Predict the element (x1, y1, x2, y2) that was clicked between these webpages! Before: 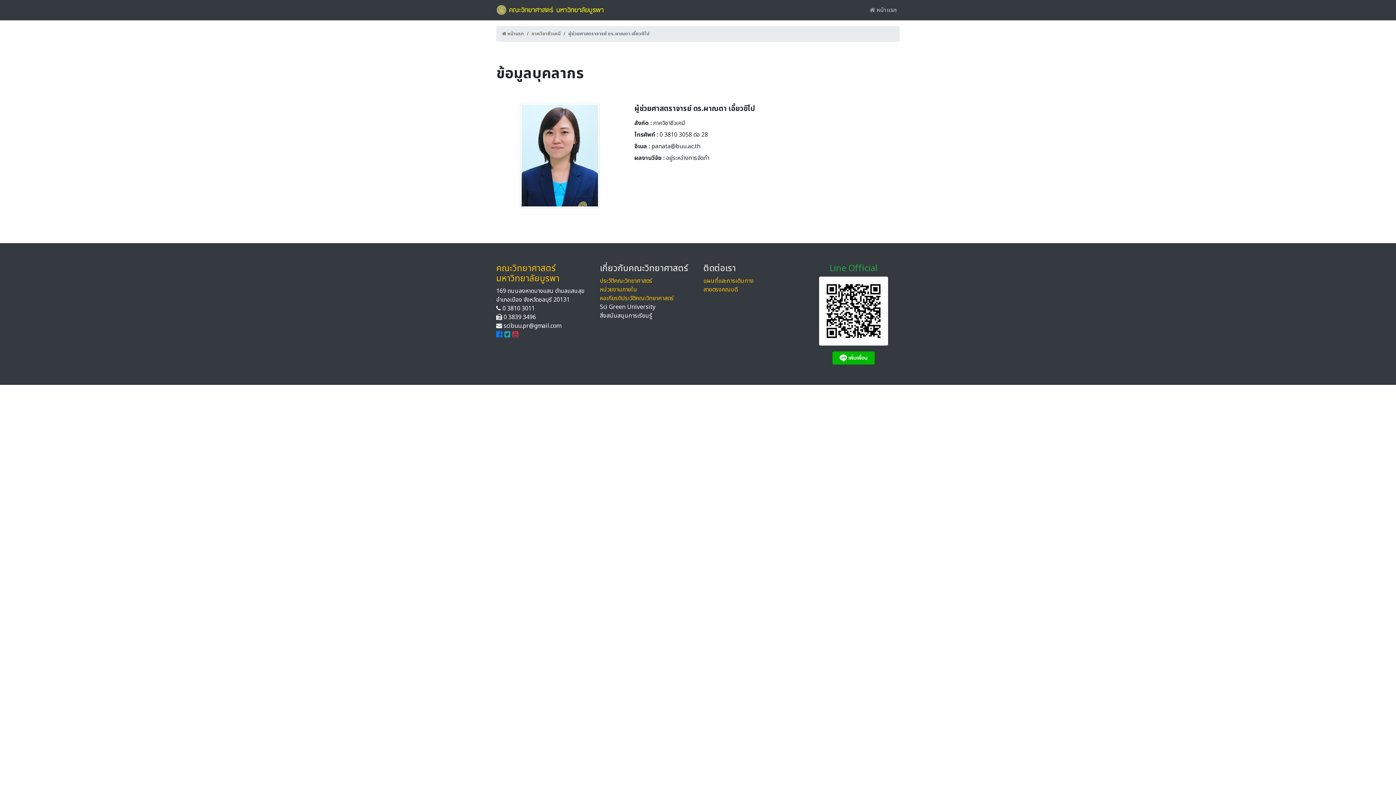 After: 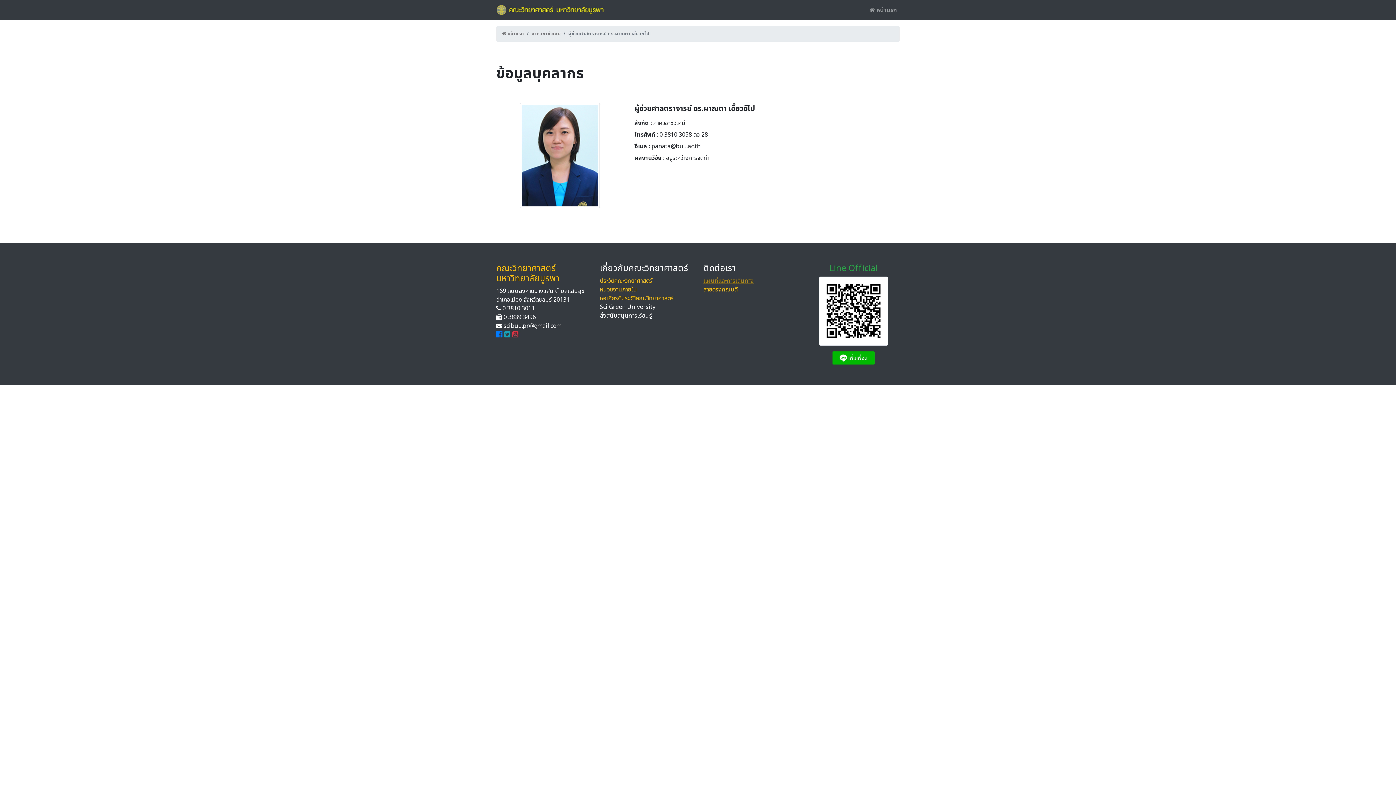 Action: bbox: (703, 276, 753, 285) label: แผนที่และการเดินทาง